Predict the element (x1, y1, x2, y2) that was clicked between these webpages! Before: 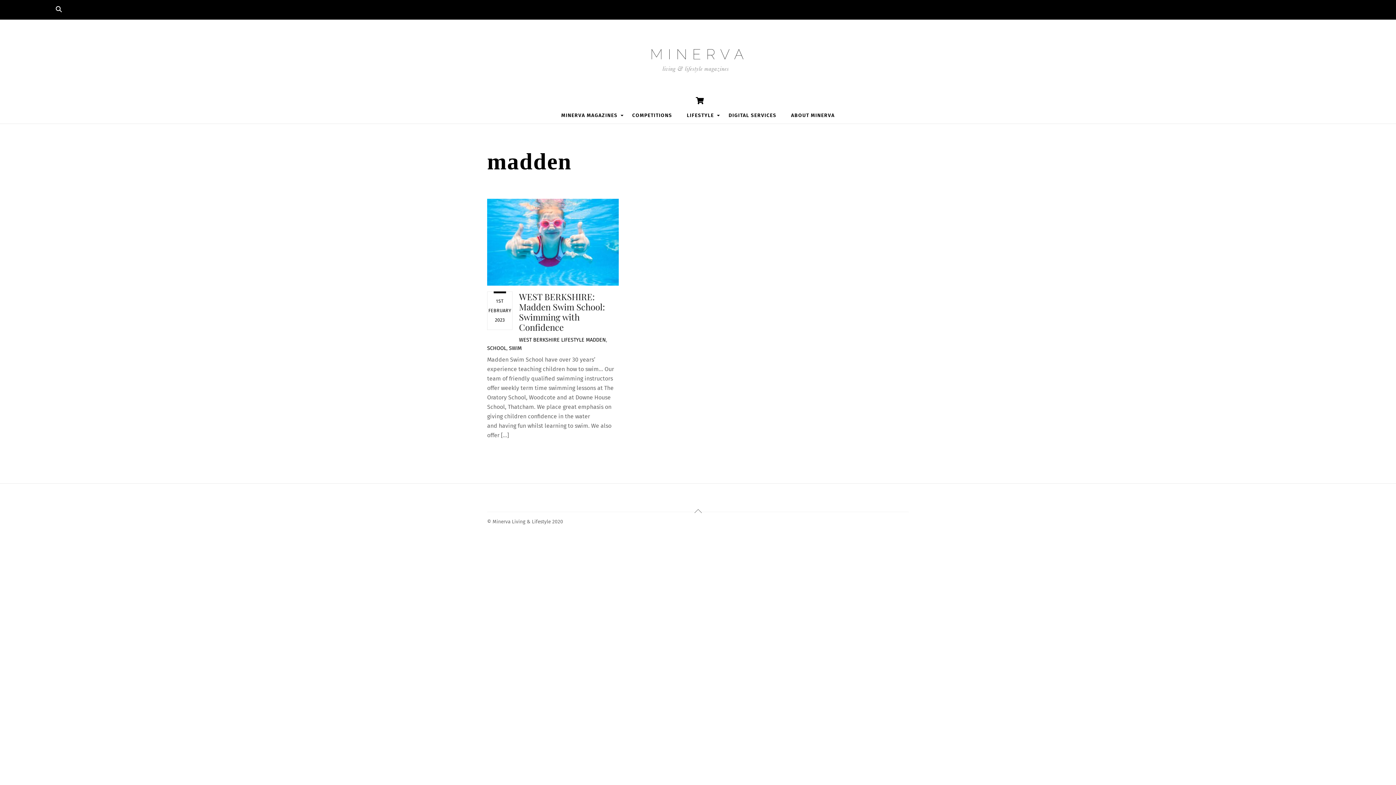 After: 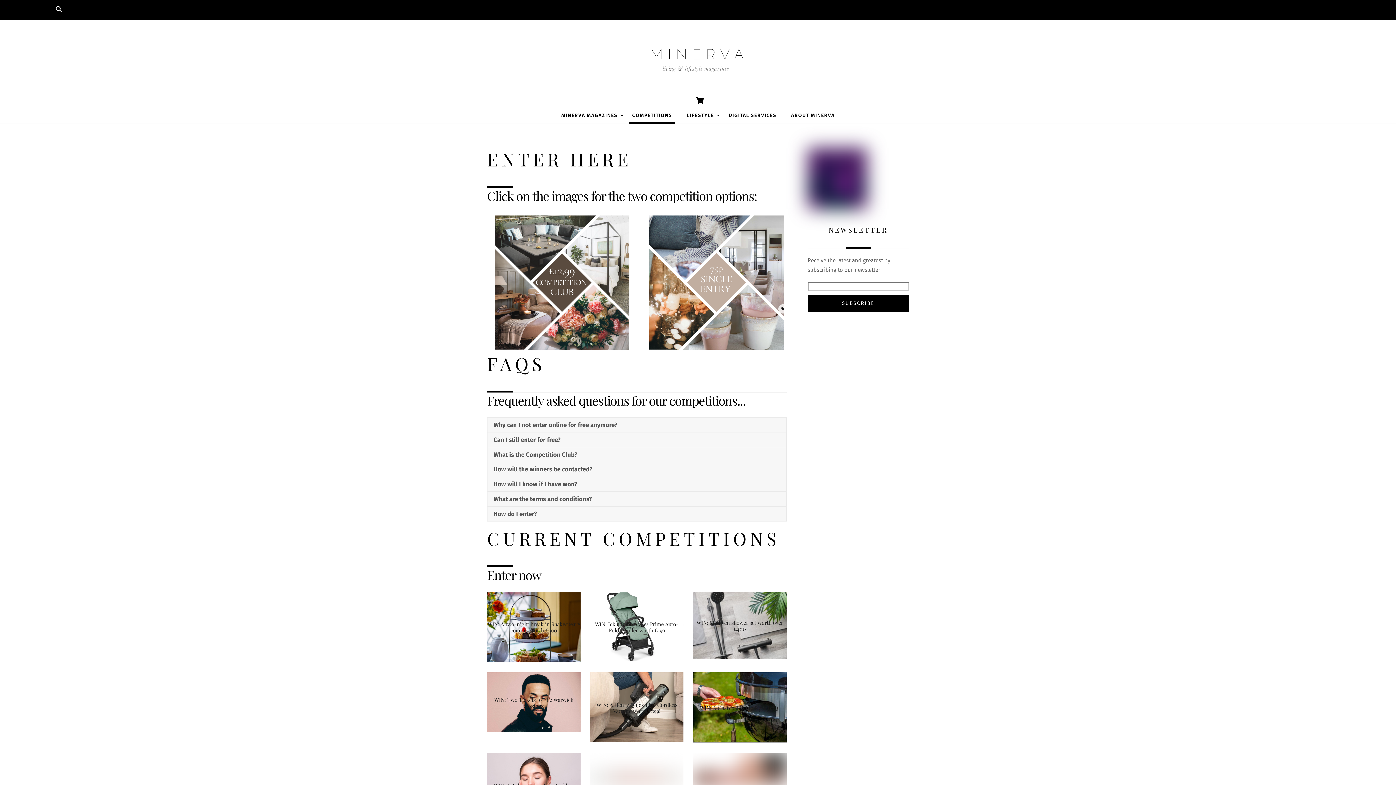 Action: bbox: (629, 107, 675, 123) label: COMPETITIONS